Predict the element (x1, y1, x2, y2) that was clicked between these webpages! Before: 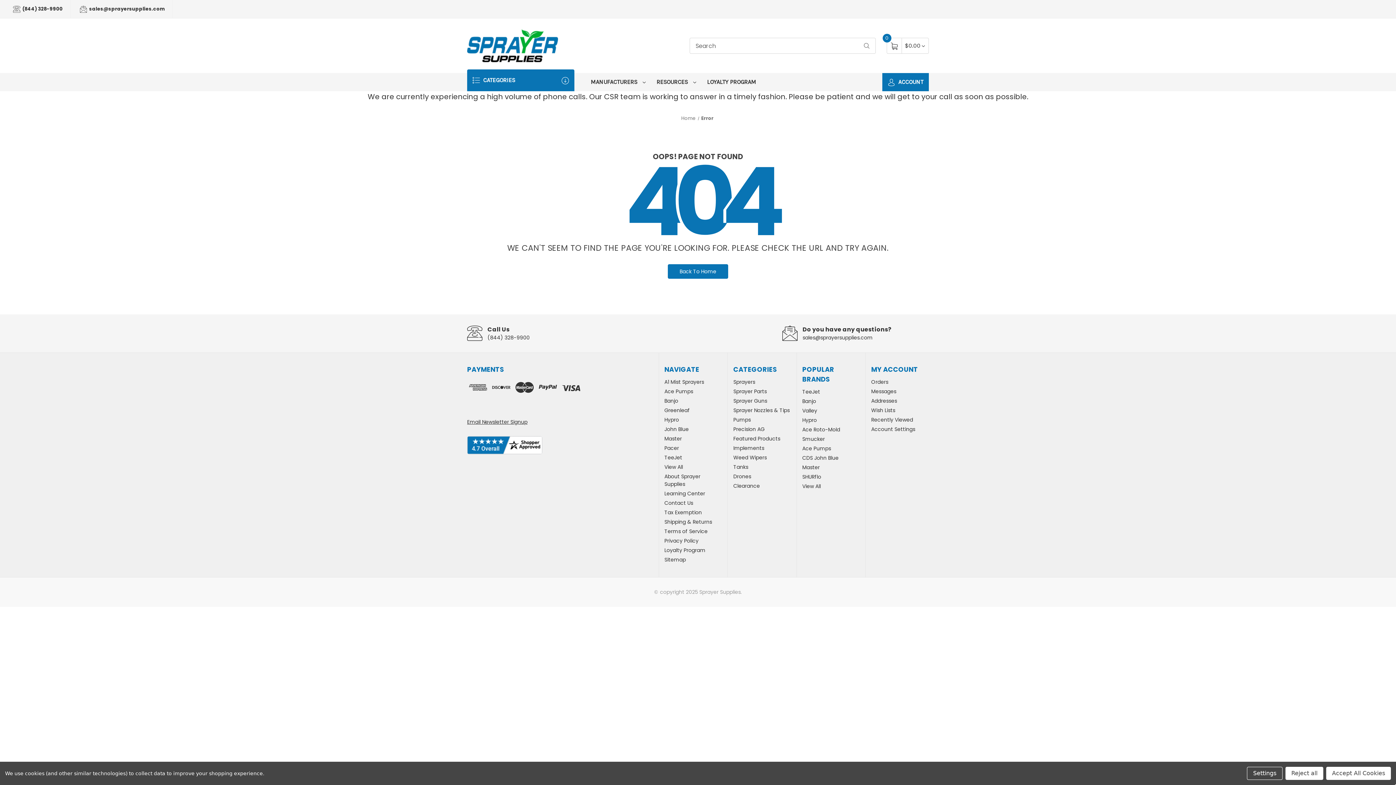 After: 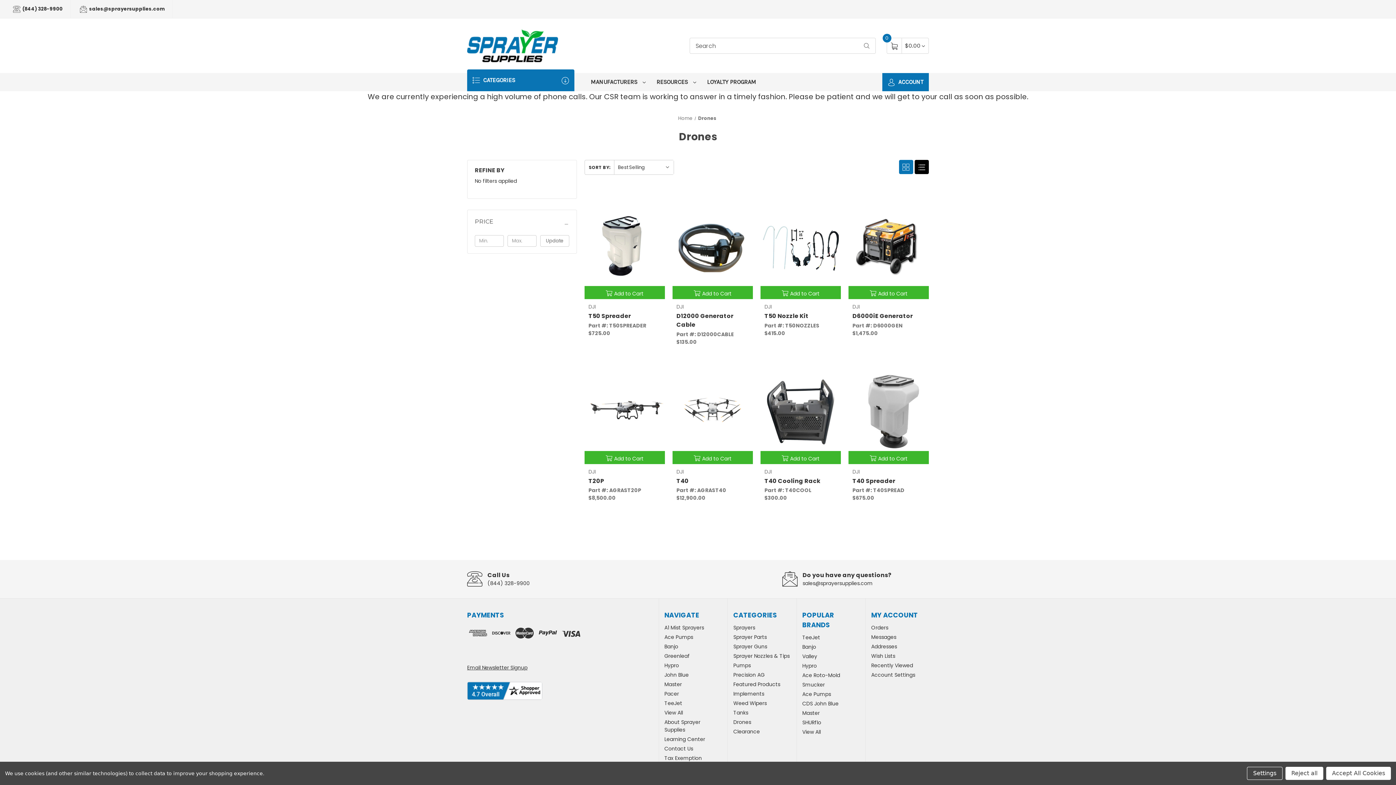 Action: label: Drones bbox: (733, 473, 751, 480)